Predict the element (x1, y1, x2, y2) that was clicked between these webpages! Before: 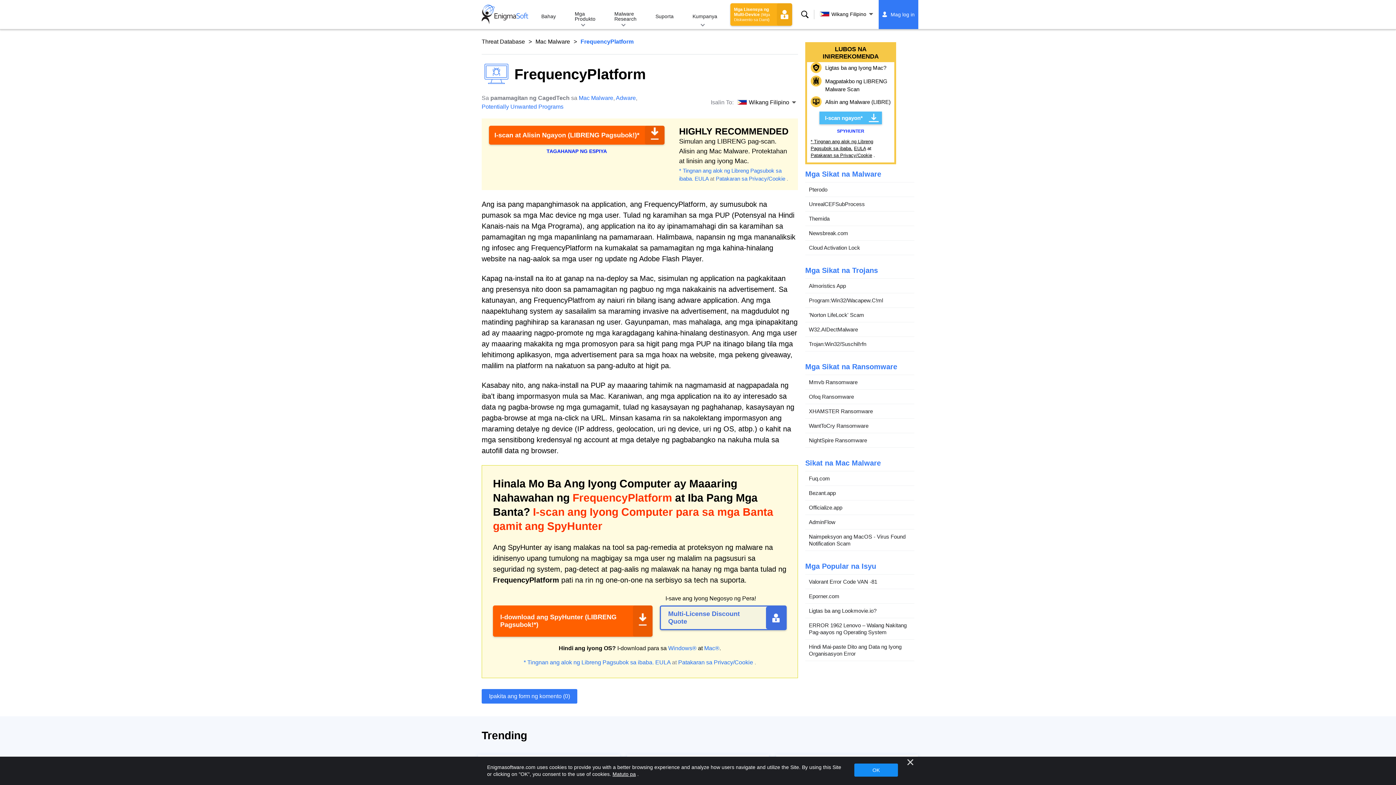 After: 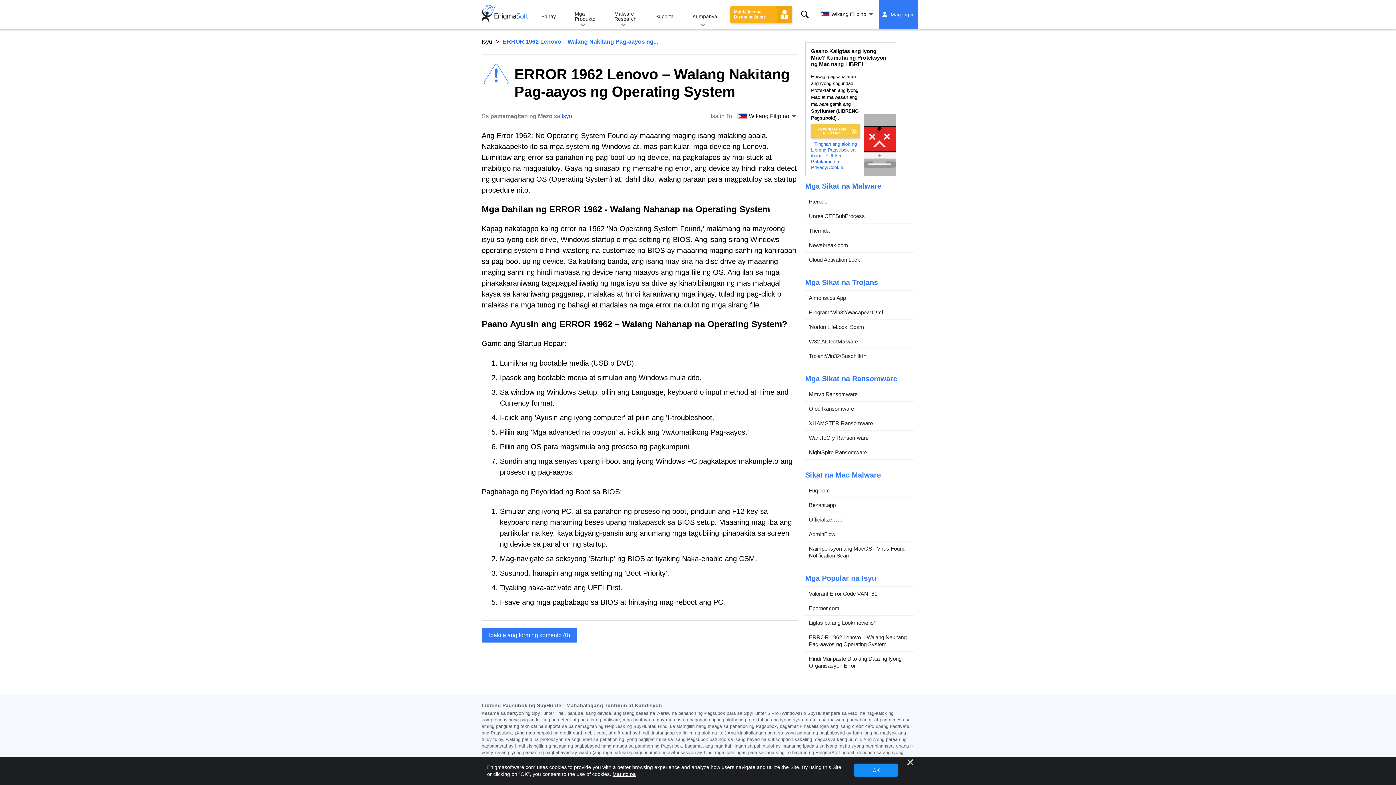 Action: bbox: (805, 618, 914, 640) label: ERROR 1962 Lenovo – Walang Nakitang Pag-aayos ng Operating System